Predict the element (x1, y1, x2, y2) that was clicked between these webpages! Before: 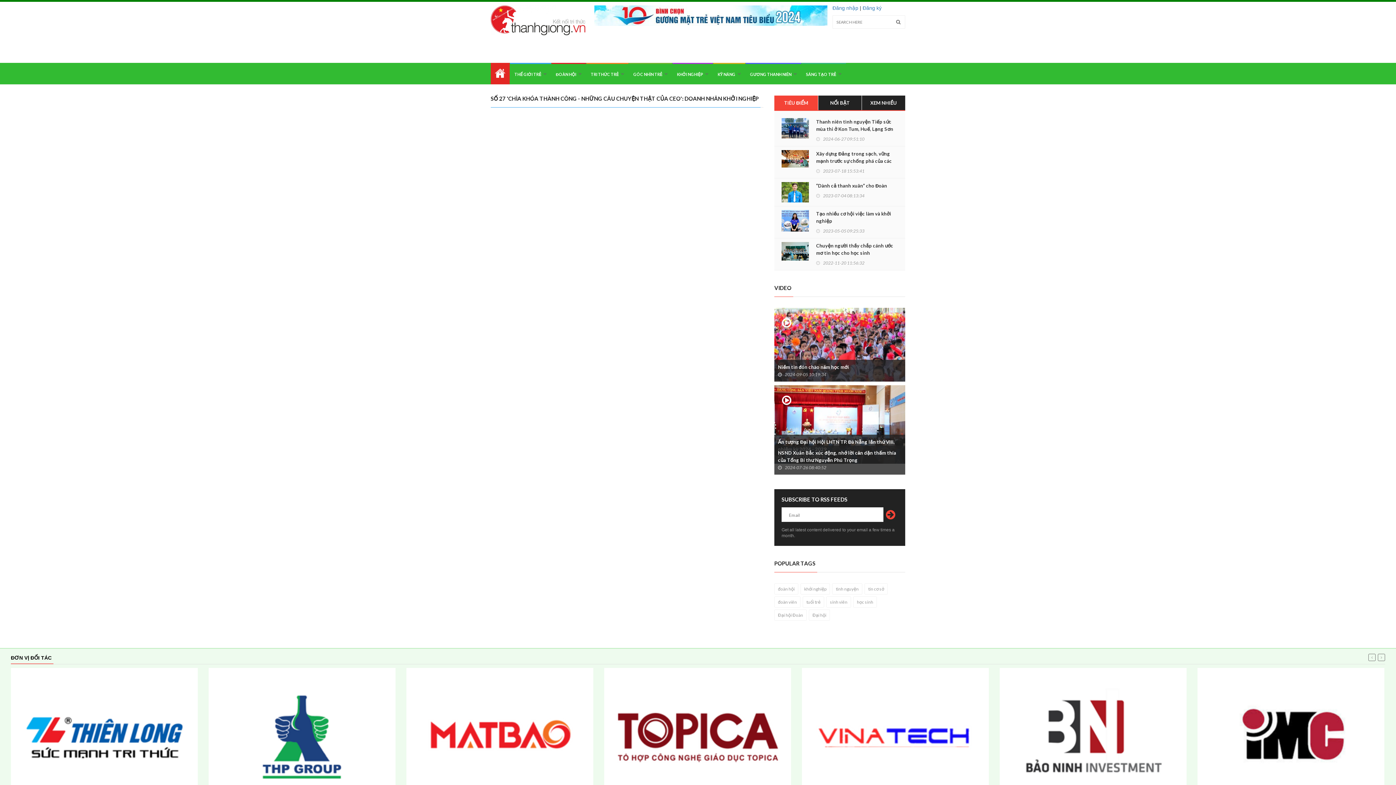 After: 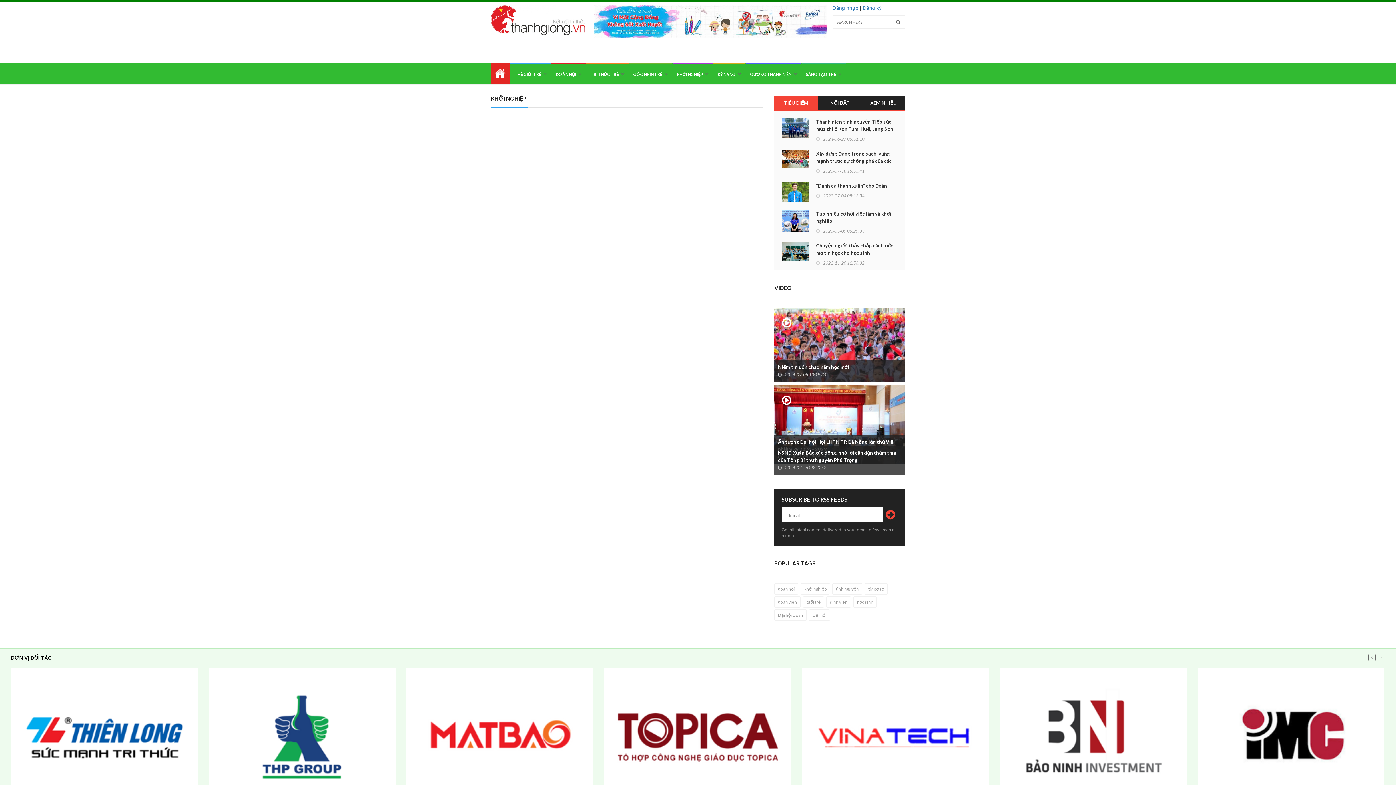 Action: label: khởi nghiệp bbox: (800, 583, 830, 594)